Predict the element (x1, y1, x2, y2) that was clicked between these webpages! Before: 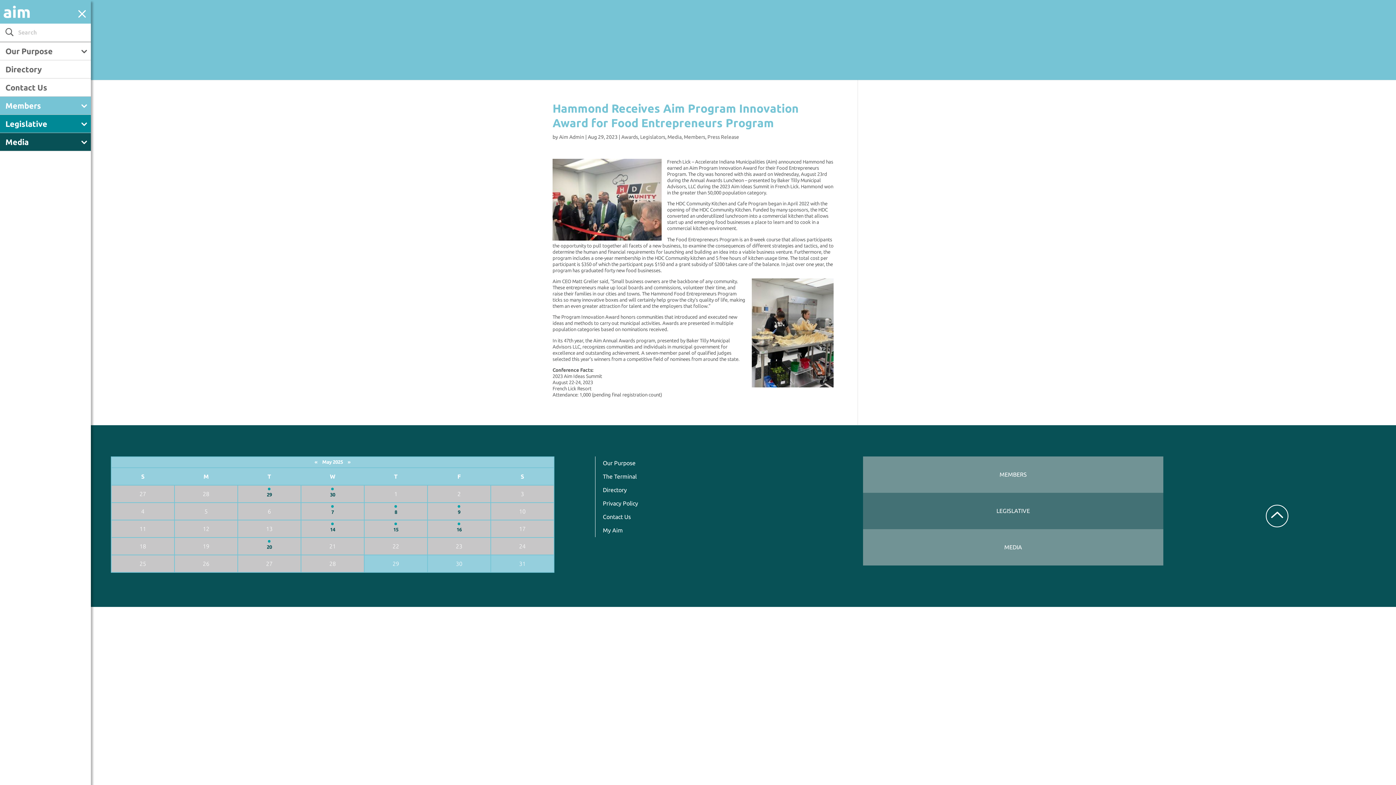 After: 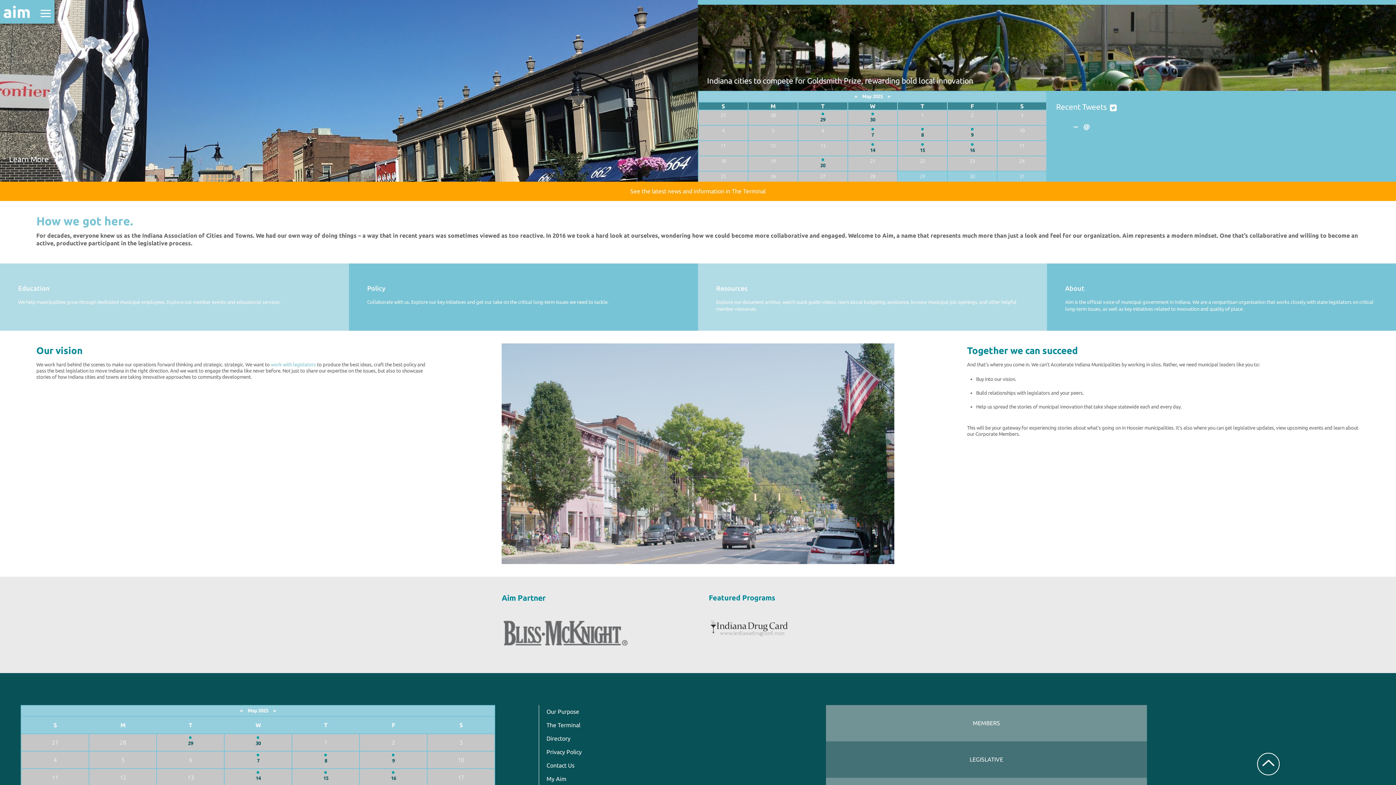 Action: bbox: (0, 96, 90, 114) label: Members